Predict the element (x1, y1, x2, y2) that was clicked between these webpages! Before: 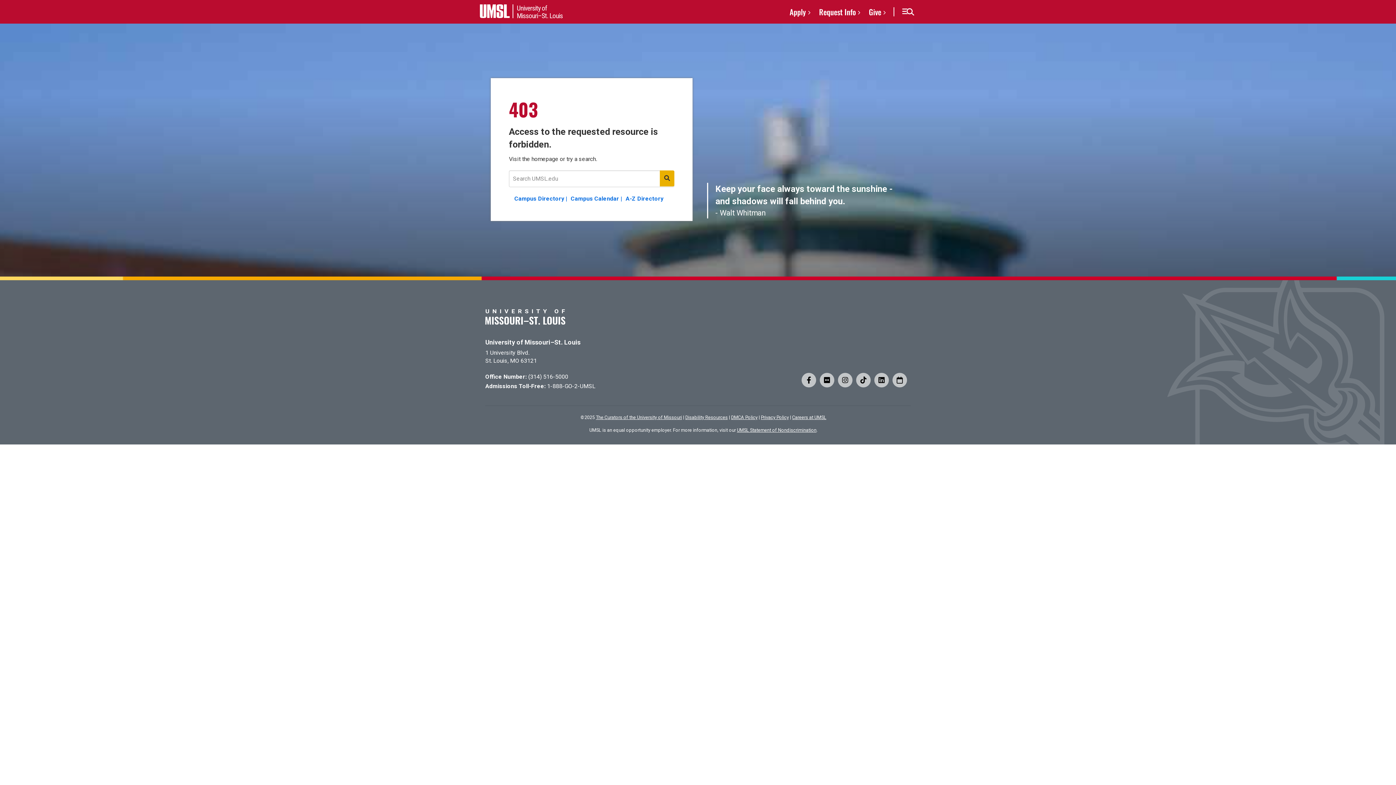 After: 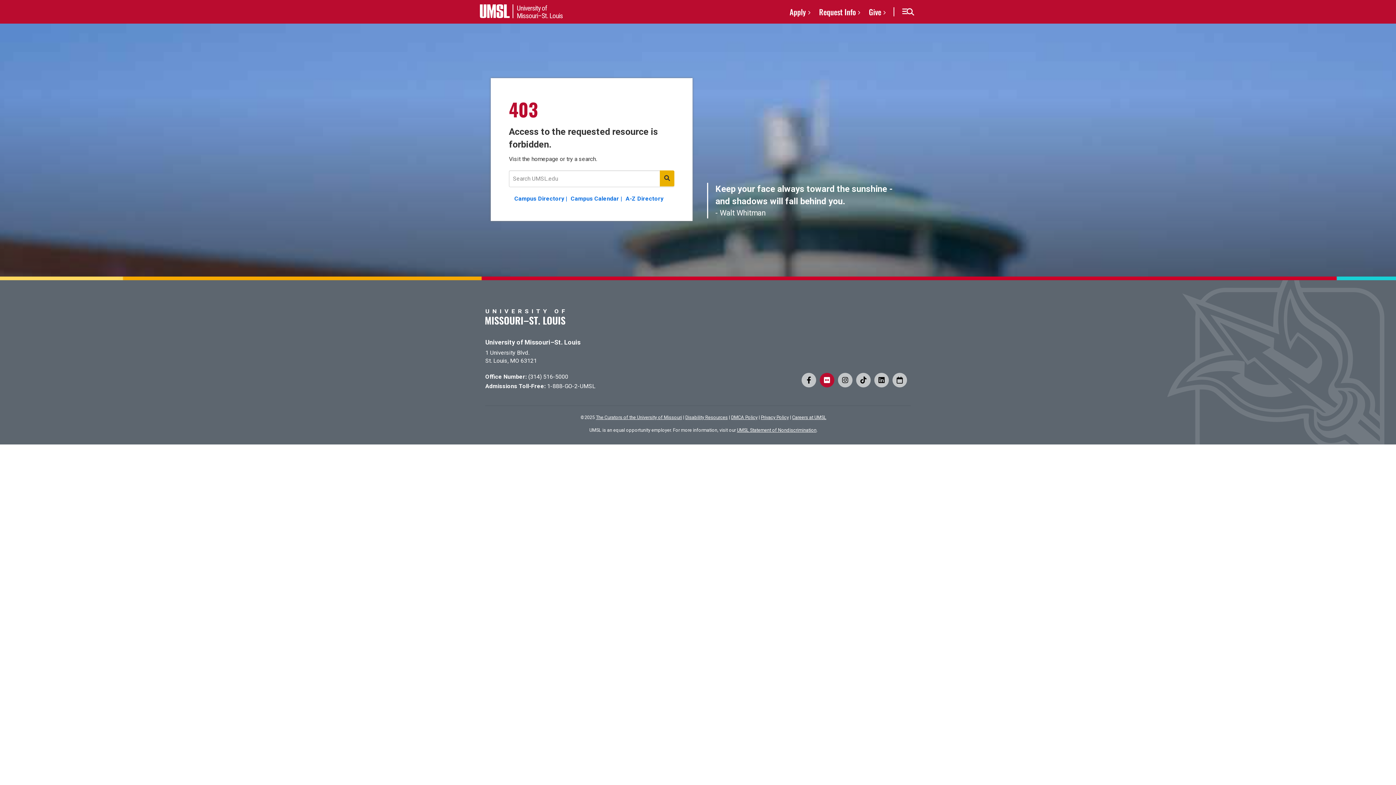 Action: bbox: (820, 372, 834, 387)